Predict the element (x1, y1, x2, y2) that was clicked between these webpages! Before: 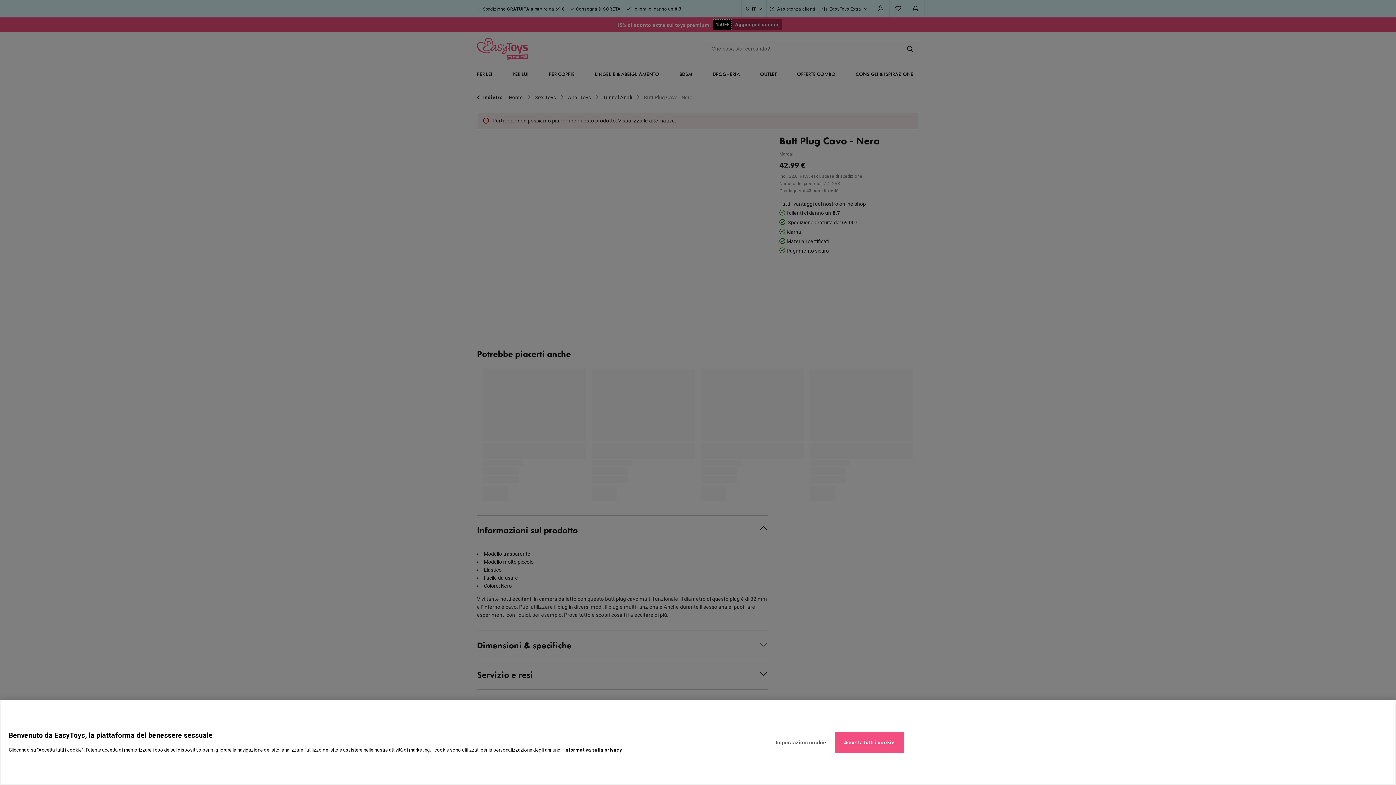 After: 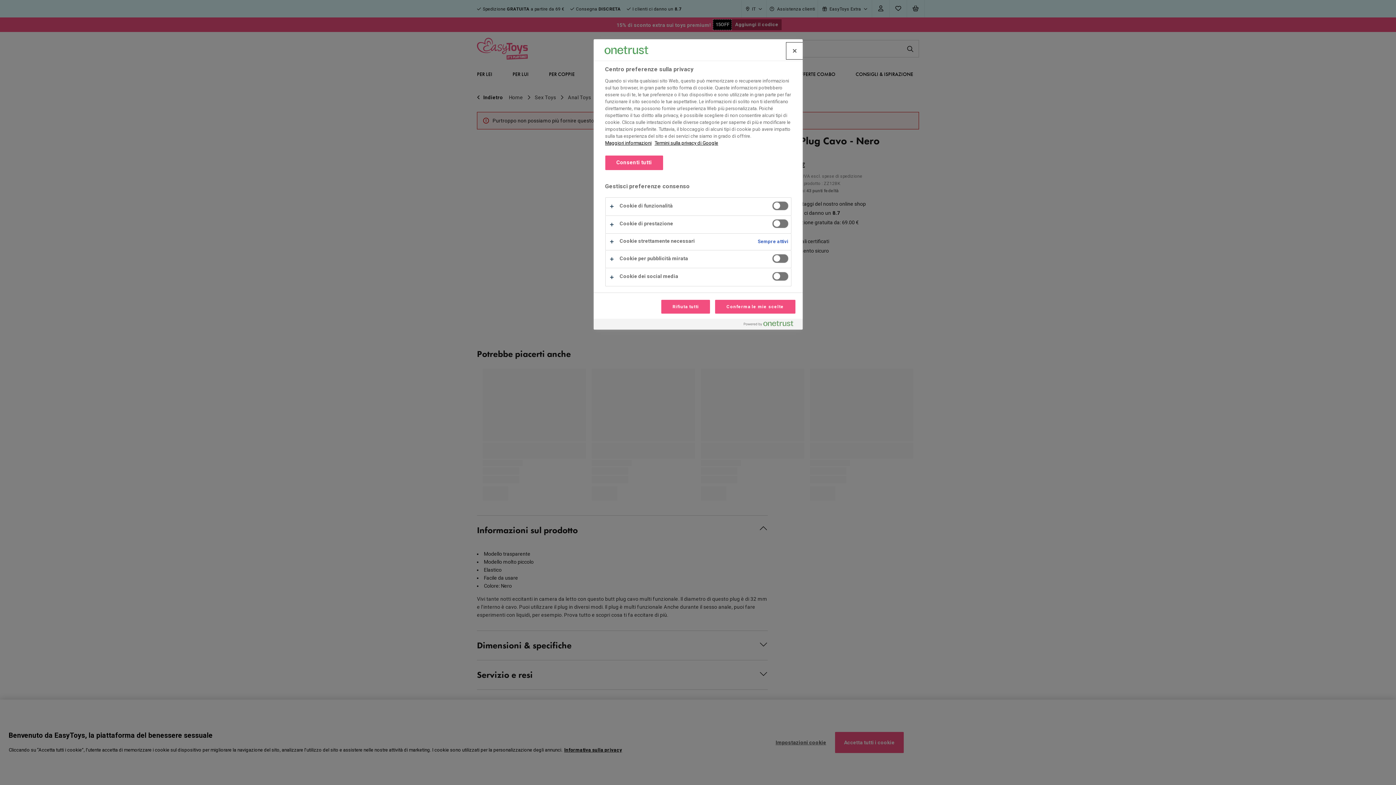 Action: bbox: (767, 732, 835, 753) label: Impostazioni cookie